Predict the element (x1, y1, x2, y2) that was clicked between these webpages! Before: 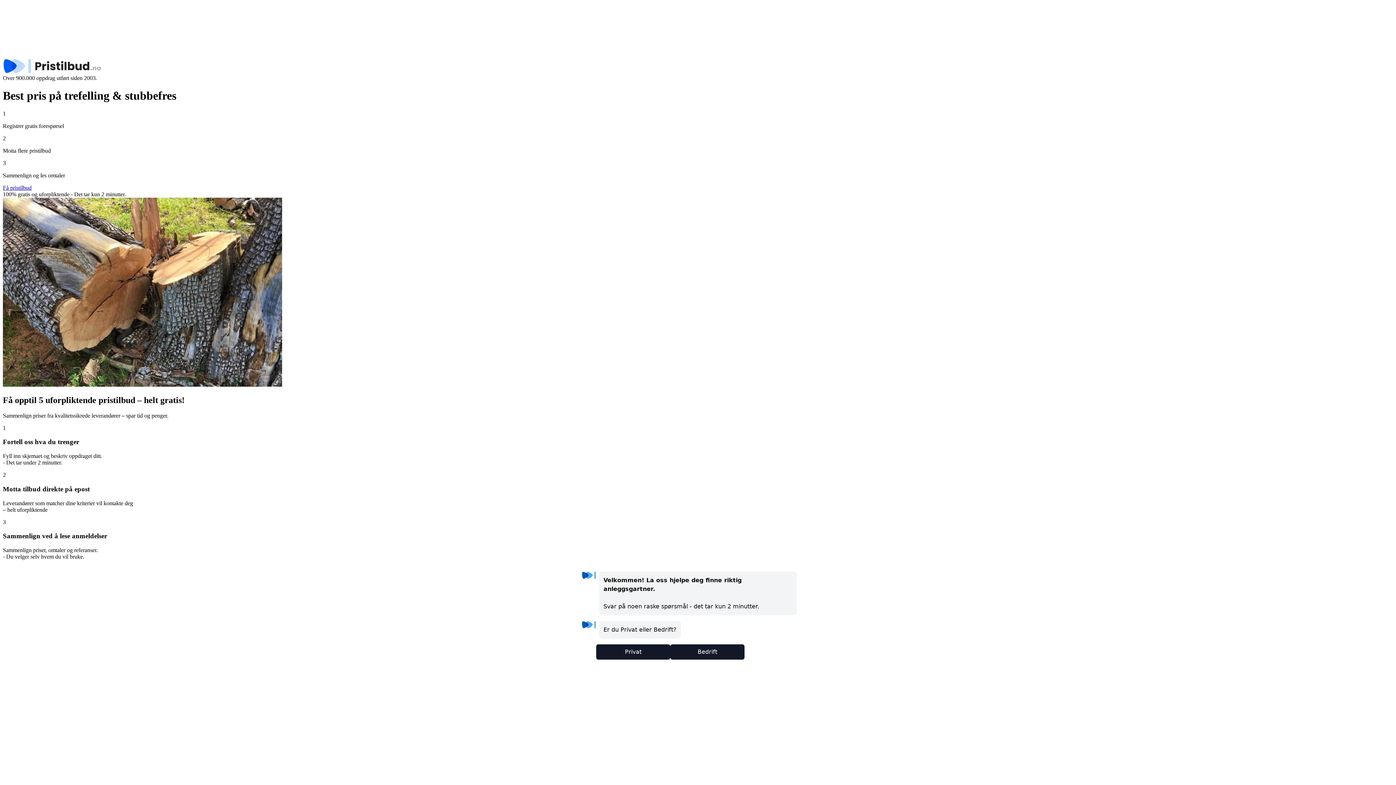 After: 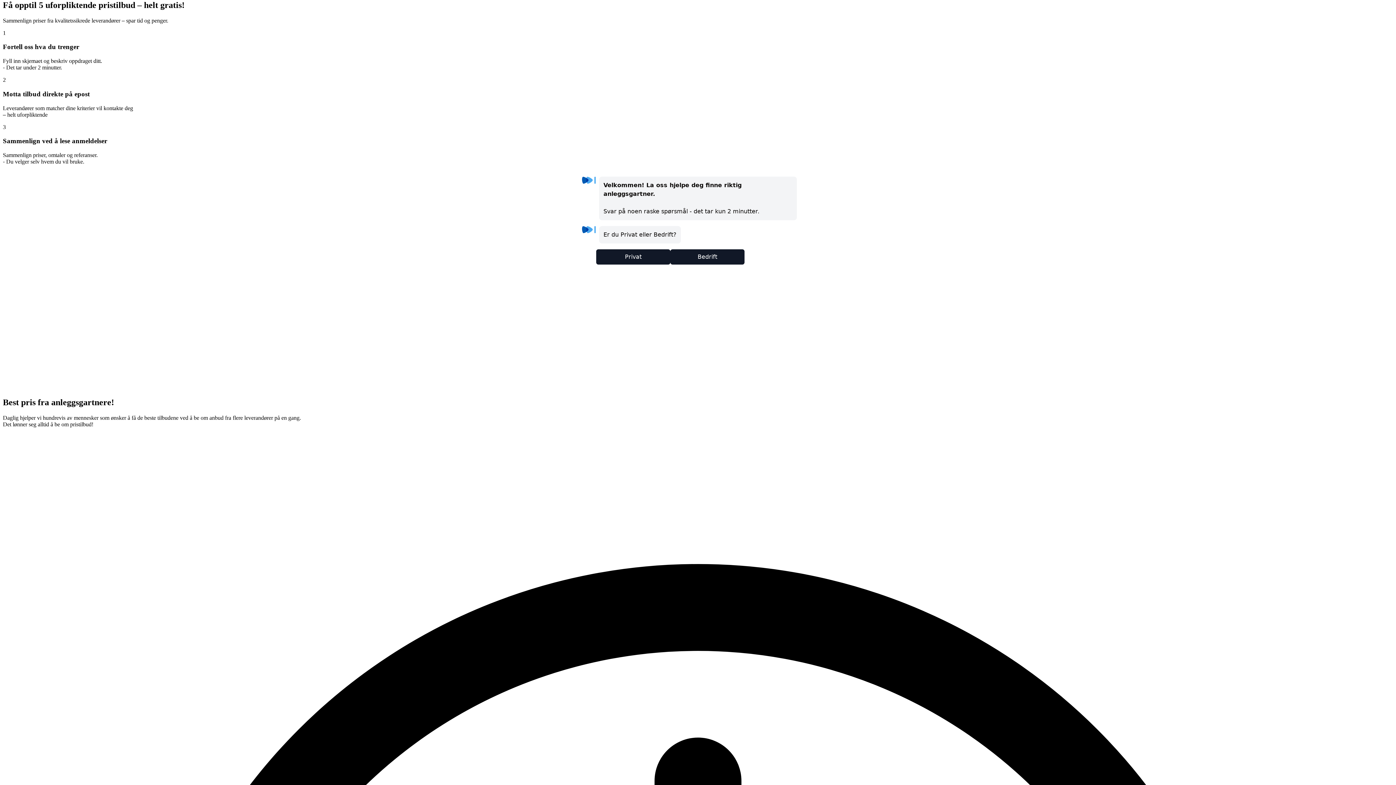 Action: label: Få pristilbud bbox: (2, 184, 31, 190)